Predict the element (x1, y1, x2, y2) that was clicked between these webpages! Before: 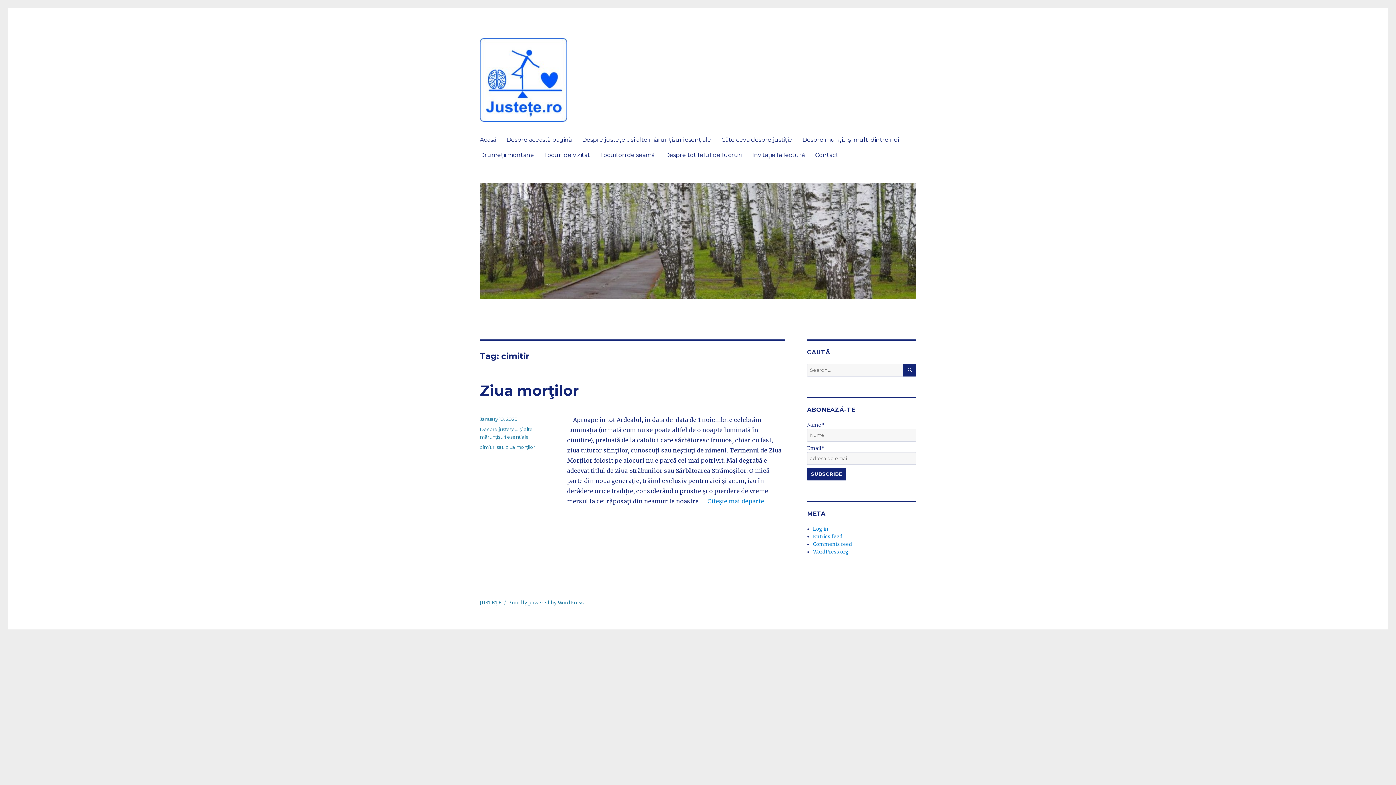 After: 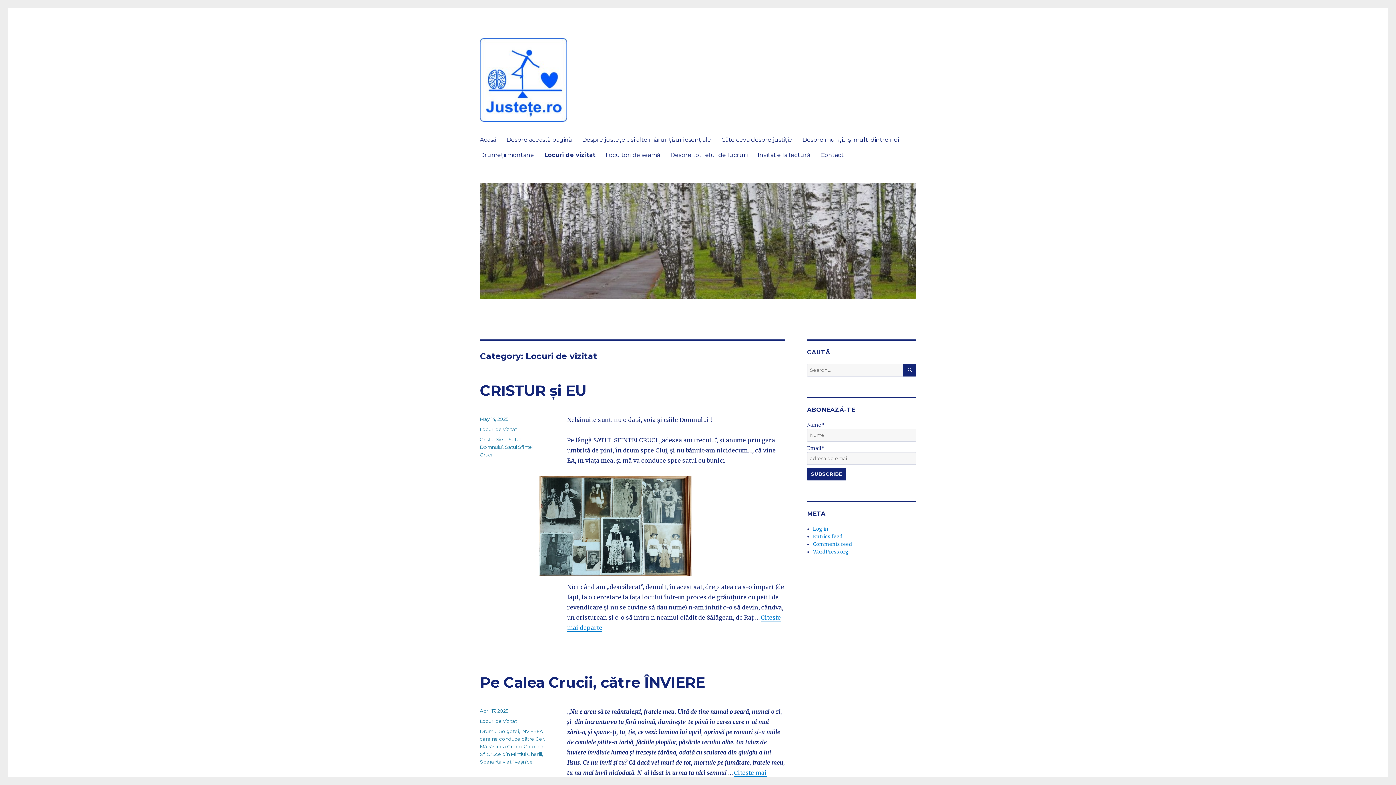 Action: bbox: (539, 147, 595, 162) label: Locuri de vizitat